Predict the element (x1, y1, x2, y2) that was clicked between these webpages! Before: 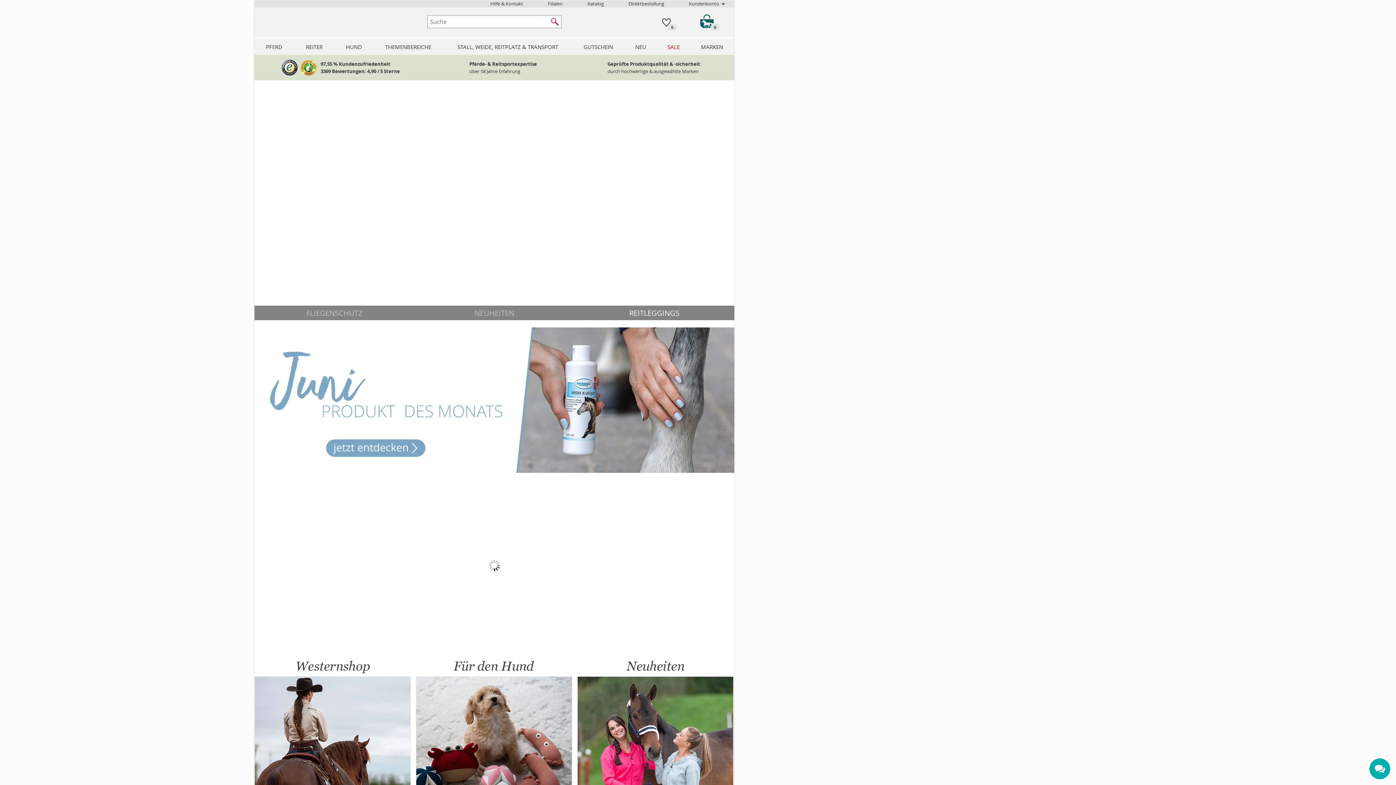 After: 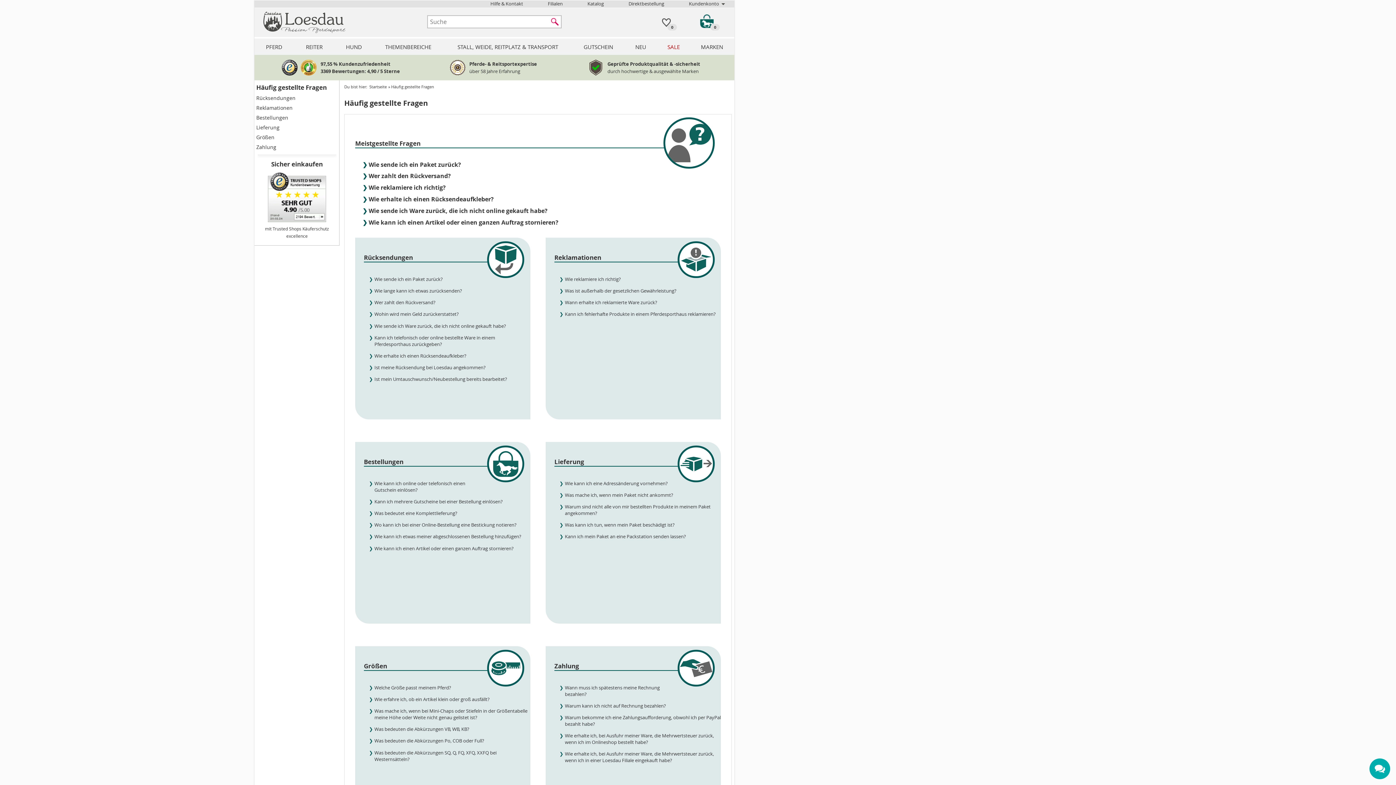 Action: label: Hilfe & Kontakt bbox: (483, 0, 530, 7)